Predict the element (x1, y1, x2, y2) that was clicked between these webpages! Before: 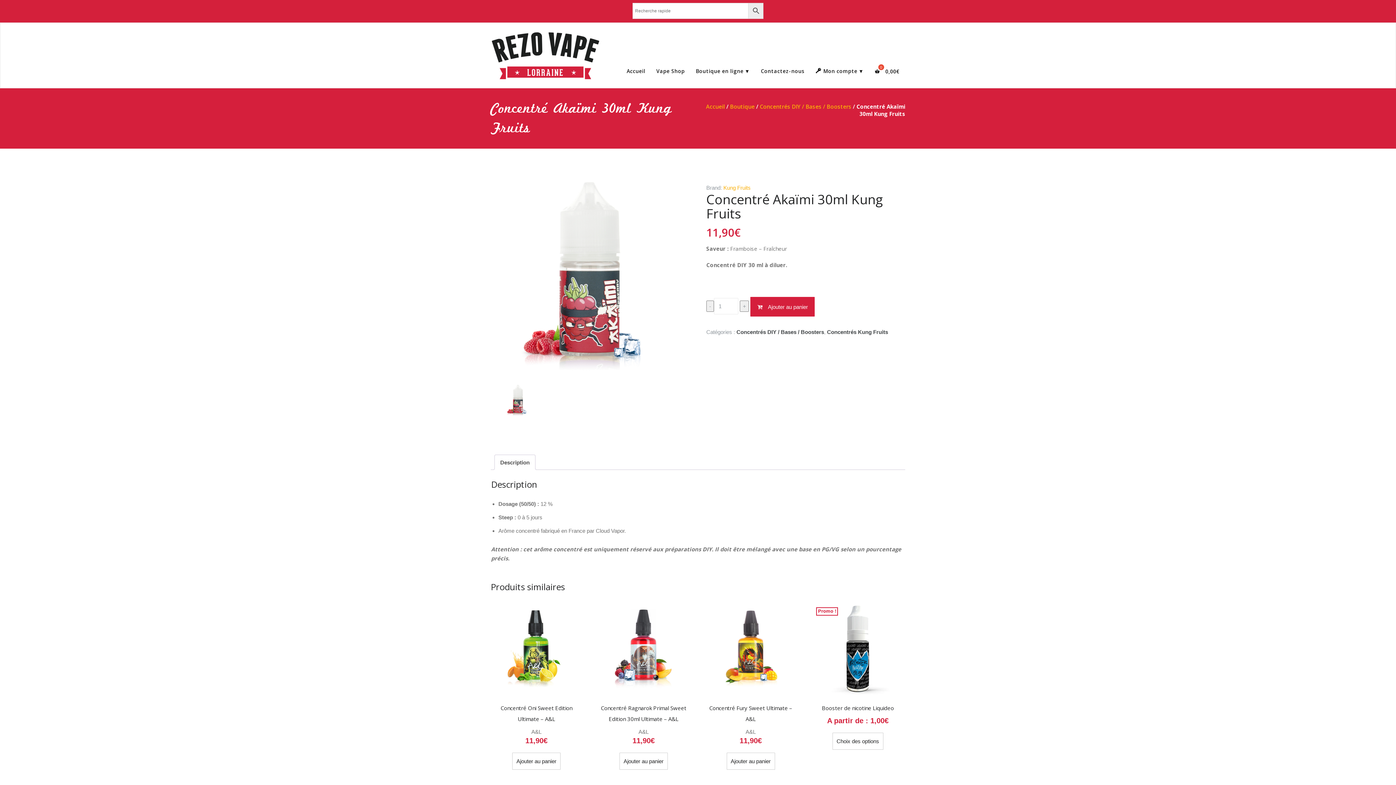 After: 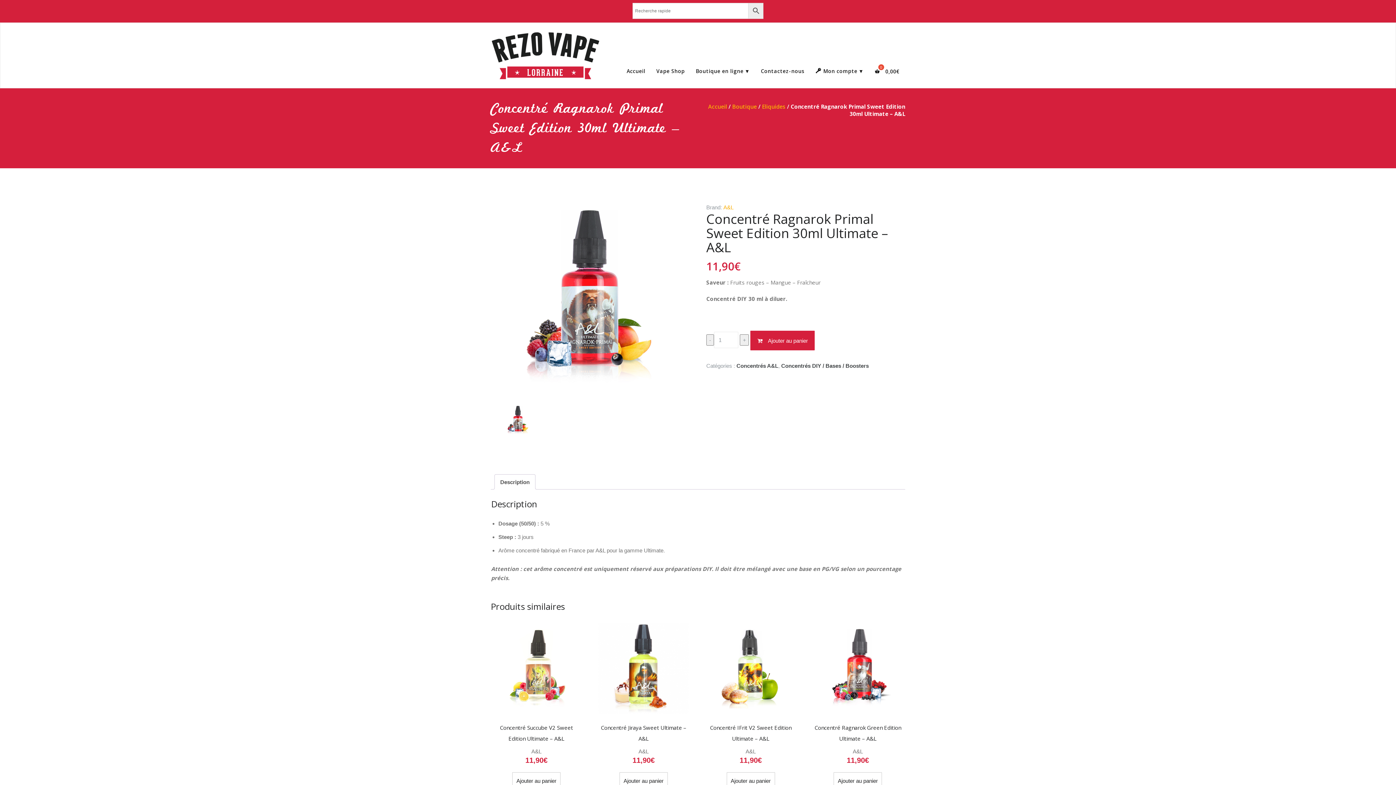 Action: label: Concentré Ragnarok Primal Sweet Edition 30ml Ultimate – A&L bbox: (598, 604, 689, 727)